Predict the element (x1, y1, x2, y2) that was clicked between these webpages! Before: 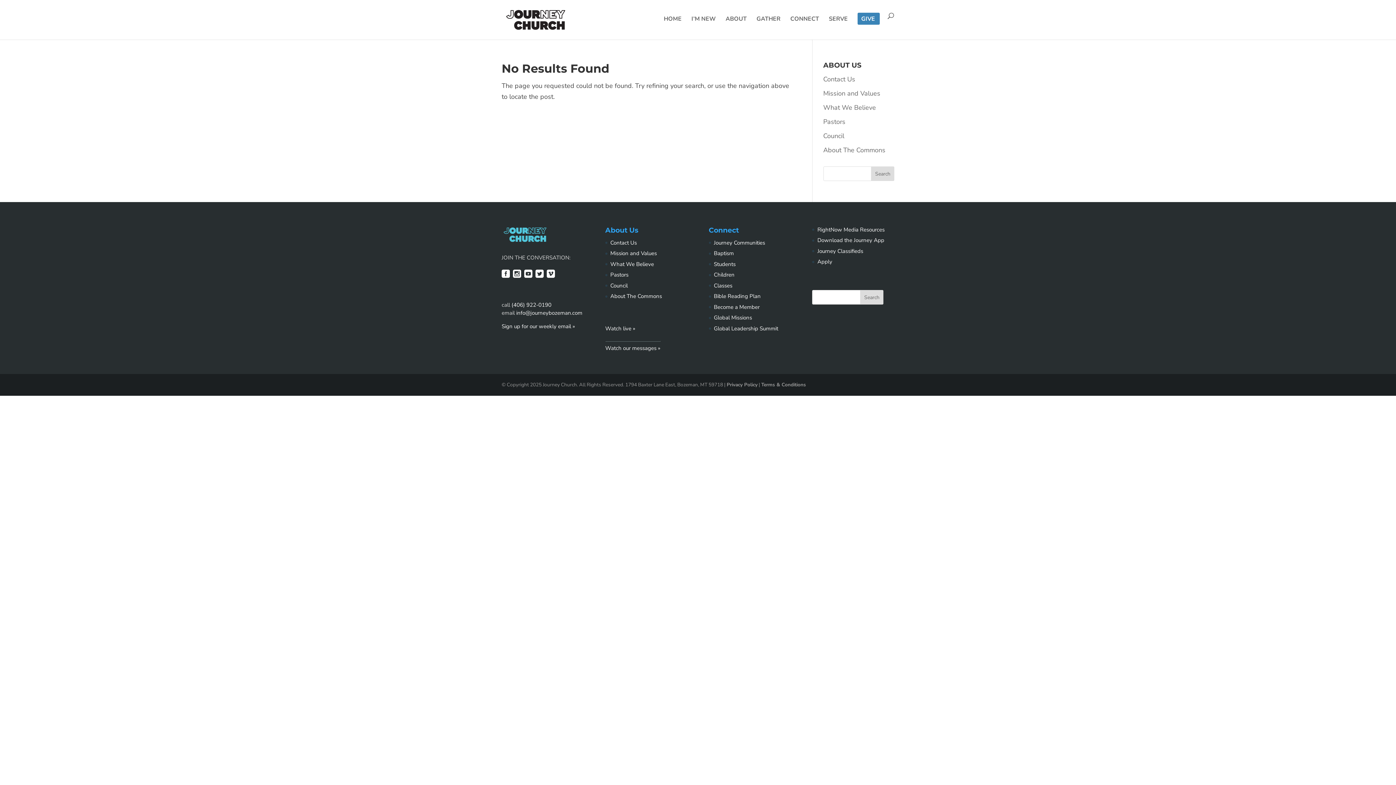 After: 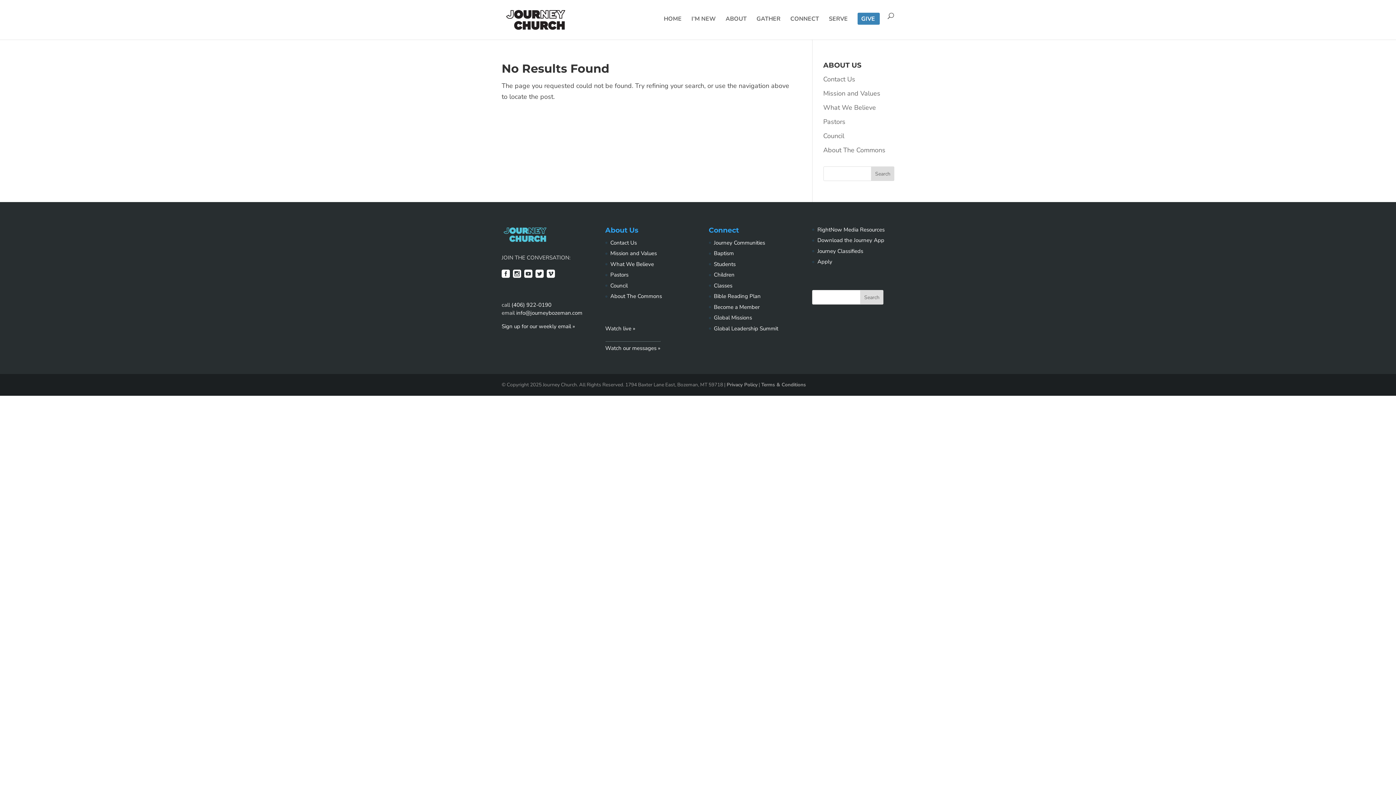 Action: bbox: (516, 309, 582, 316) label: info@journeybozeman.com